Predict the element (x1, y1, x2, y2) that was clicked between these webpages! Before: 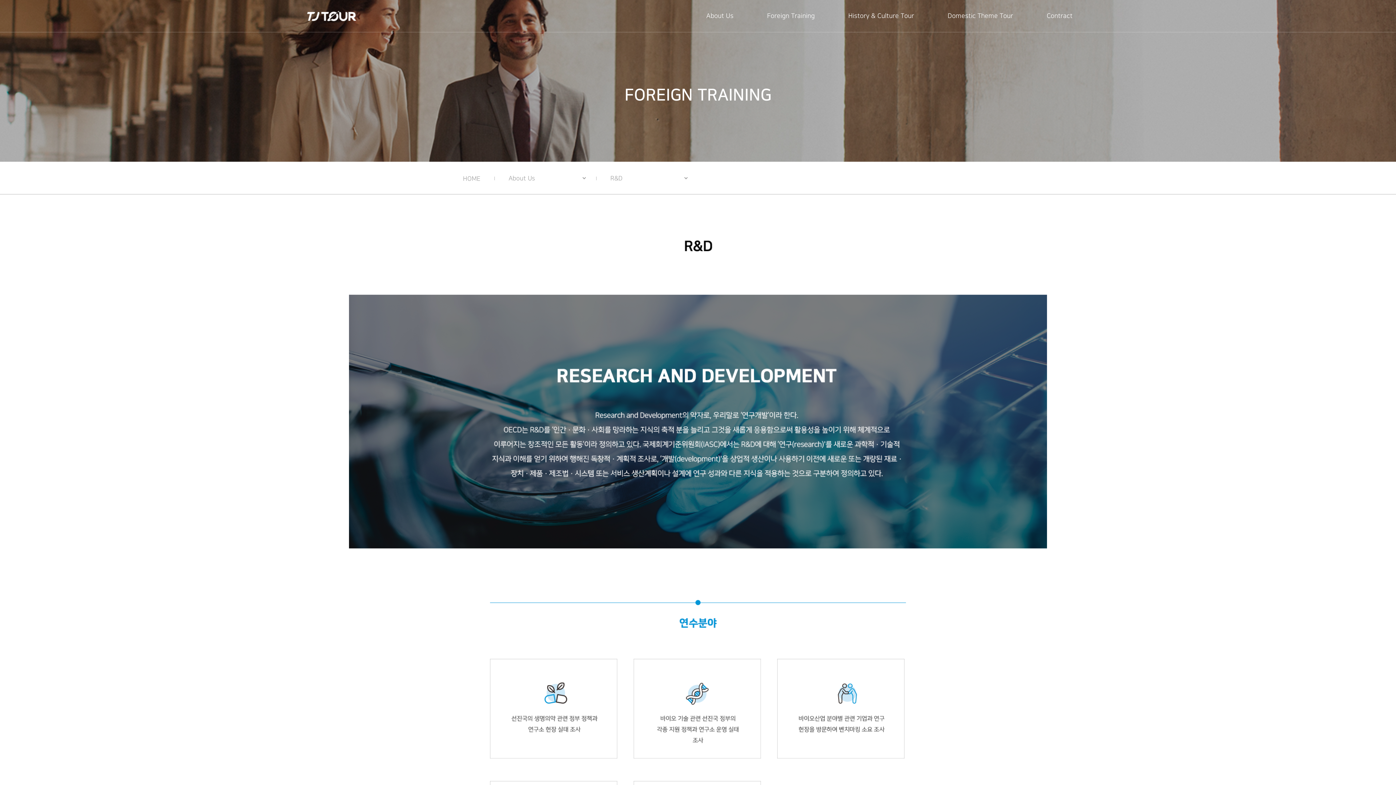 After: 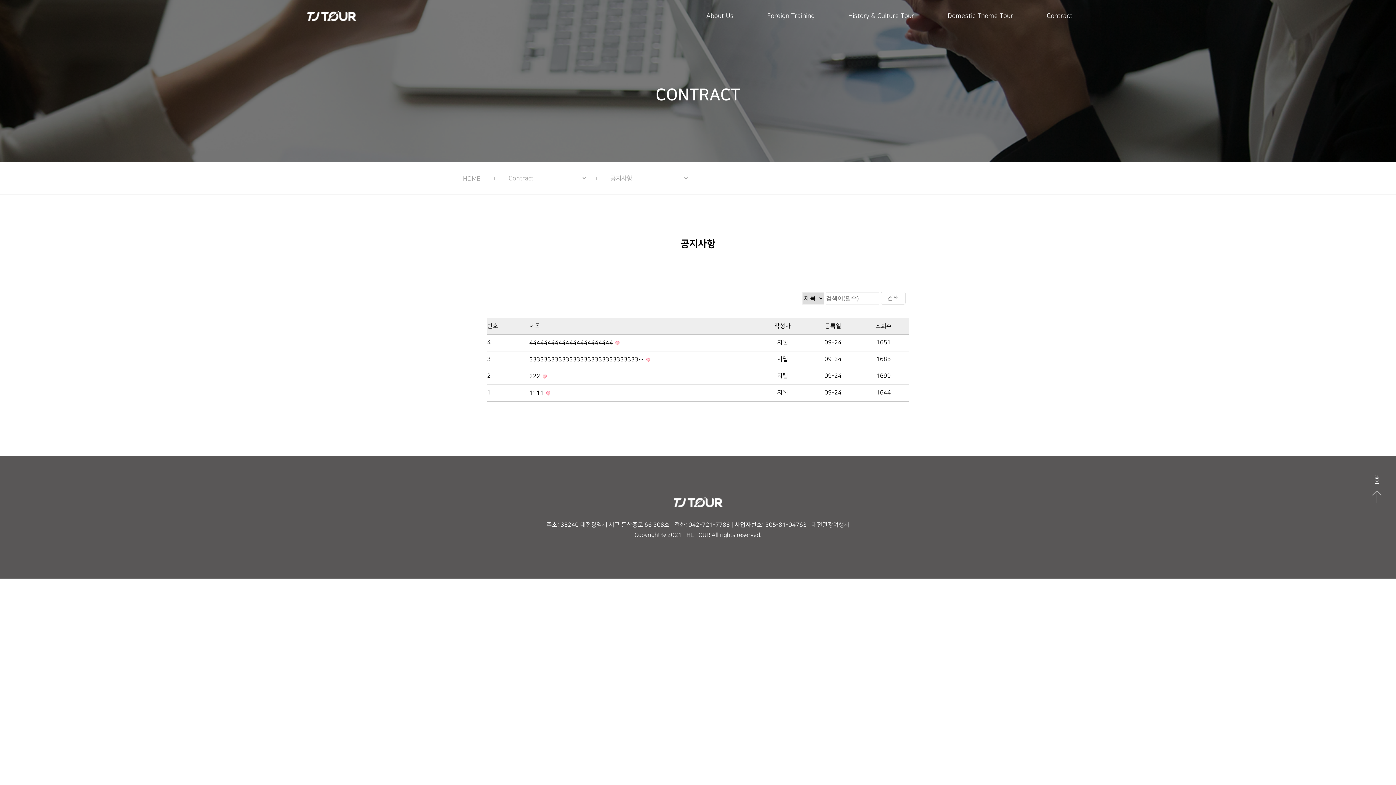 Action: bbox: (1029, 0, 1089, 32) label: Contract